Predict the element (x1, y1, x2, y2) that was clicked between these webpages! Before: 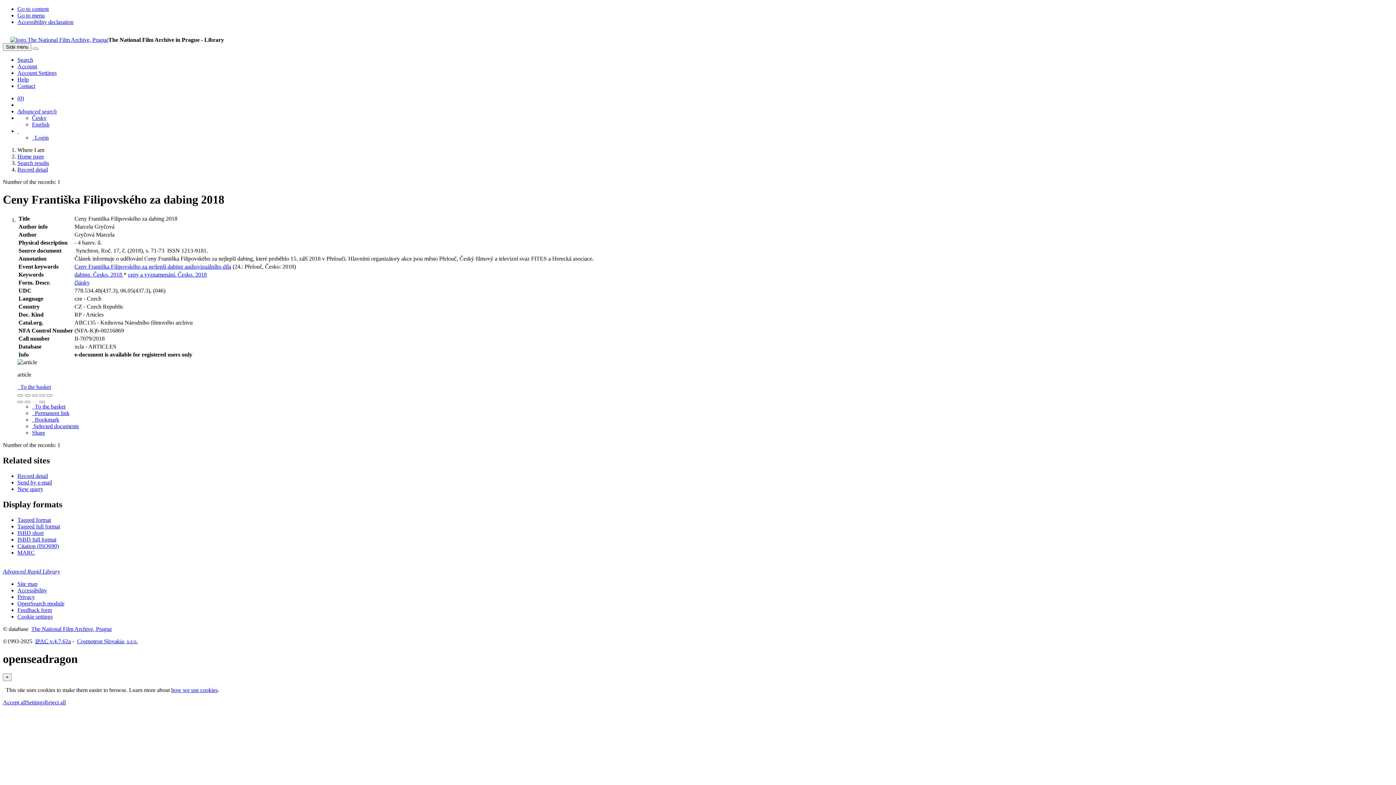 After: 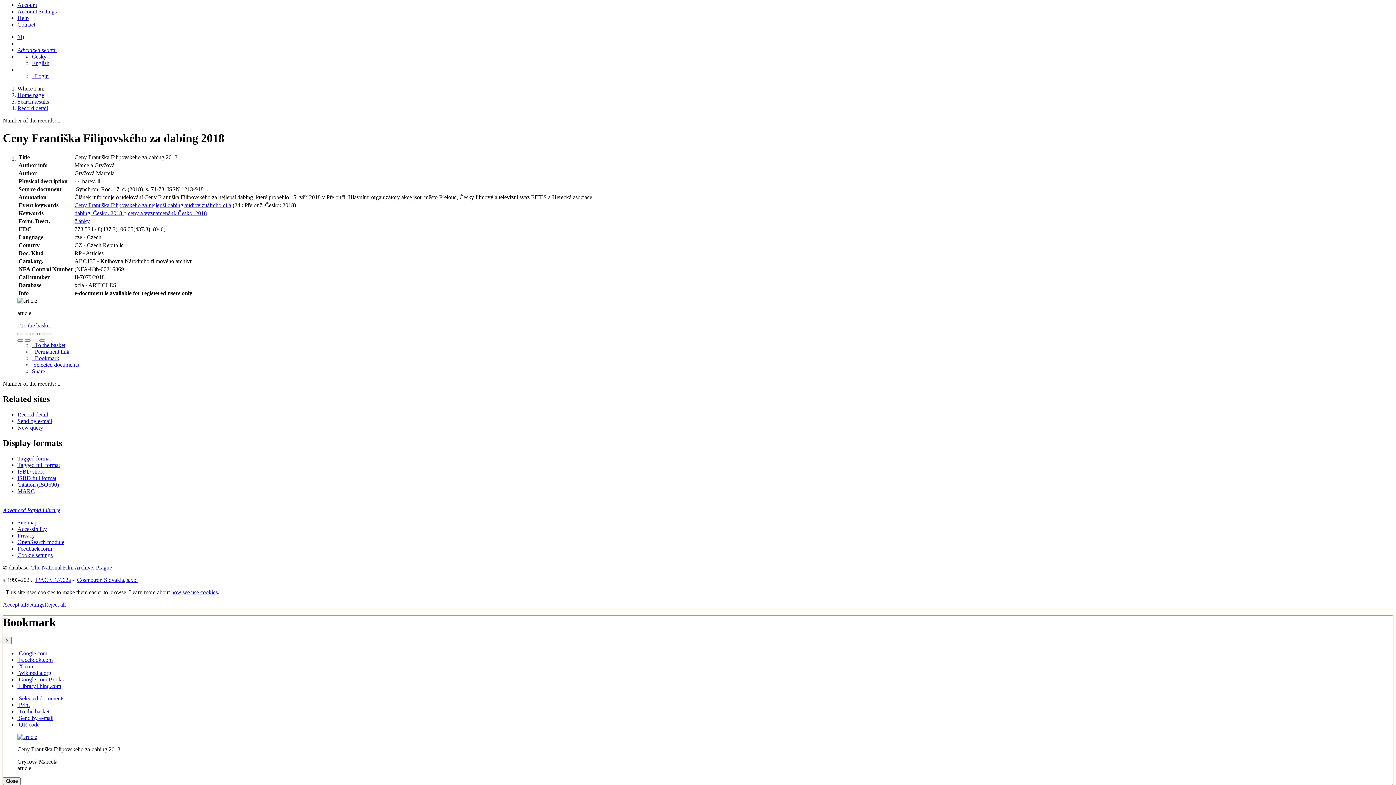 Action: bbox: (32, 416, 59, 422) label: Tool for further record proceeding: Ceny Františka Filipovského za dabing 2018